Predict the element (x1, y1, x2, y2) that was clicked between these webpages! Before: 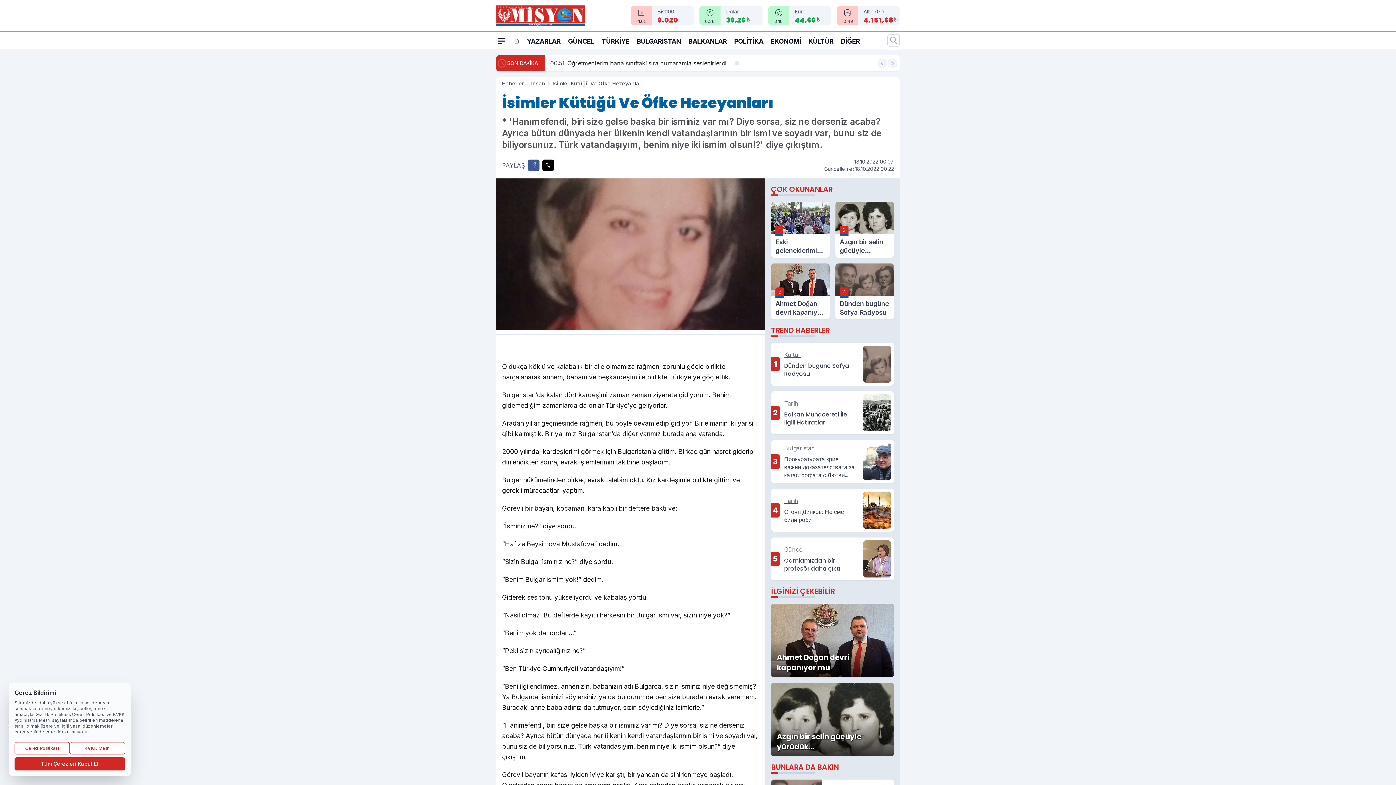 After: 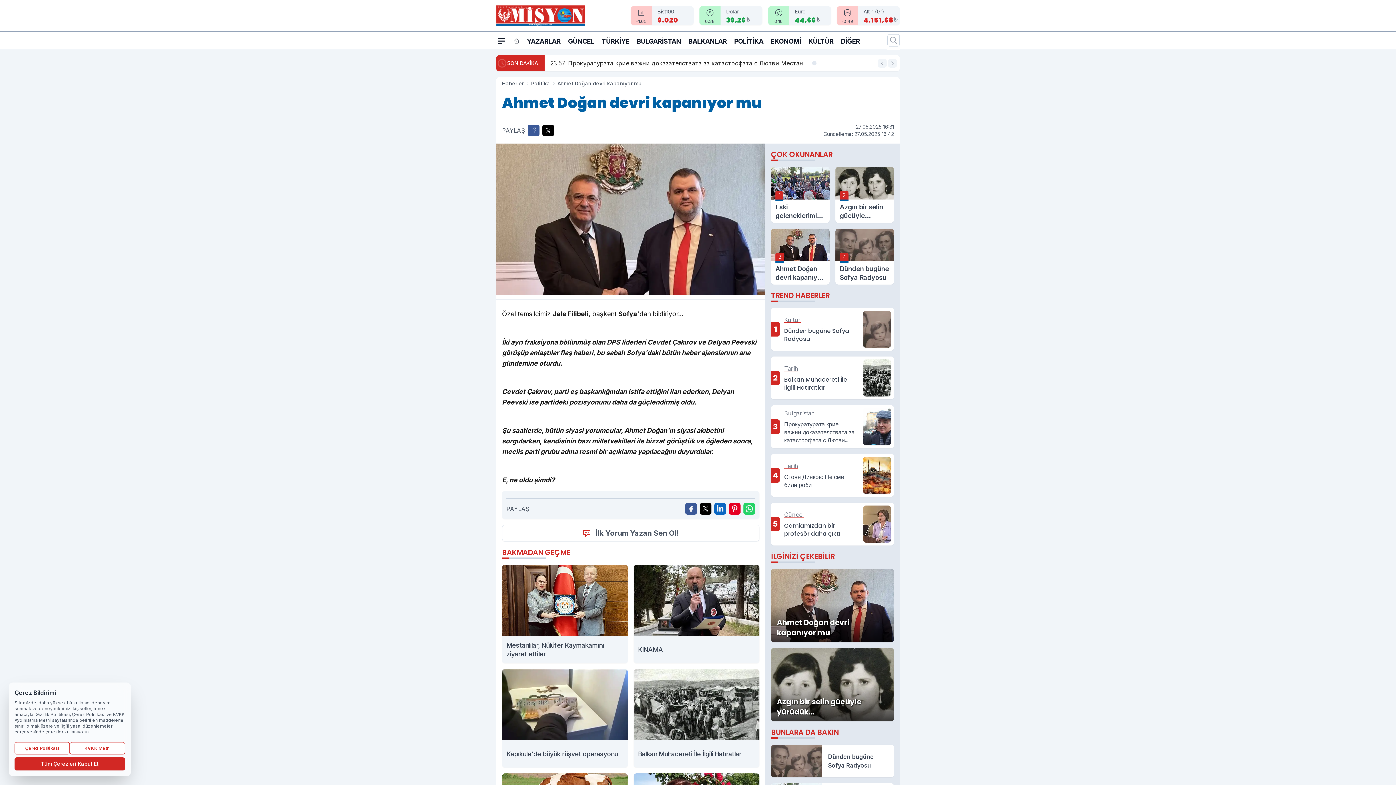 Action: label: 3
Ahmet Doğan devri kapanıyor mu bbox: (771, 263, 829, 319)